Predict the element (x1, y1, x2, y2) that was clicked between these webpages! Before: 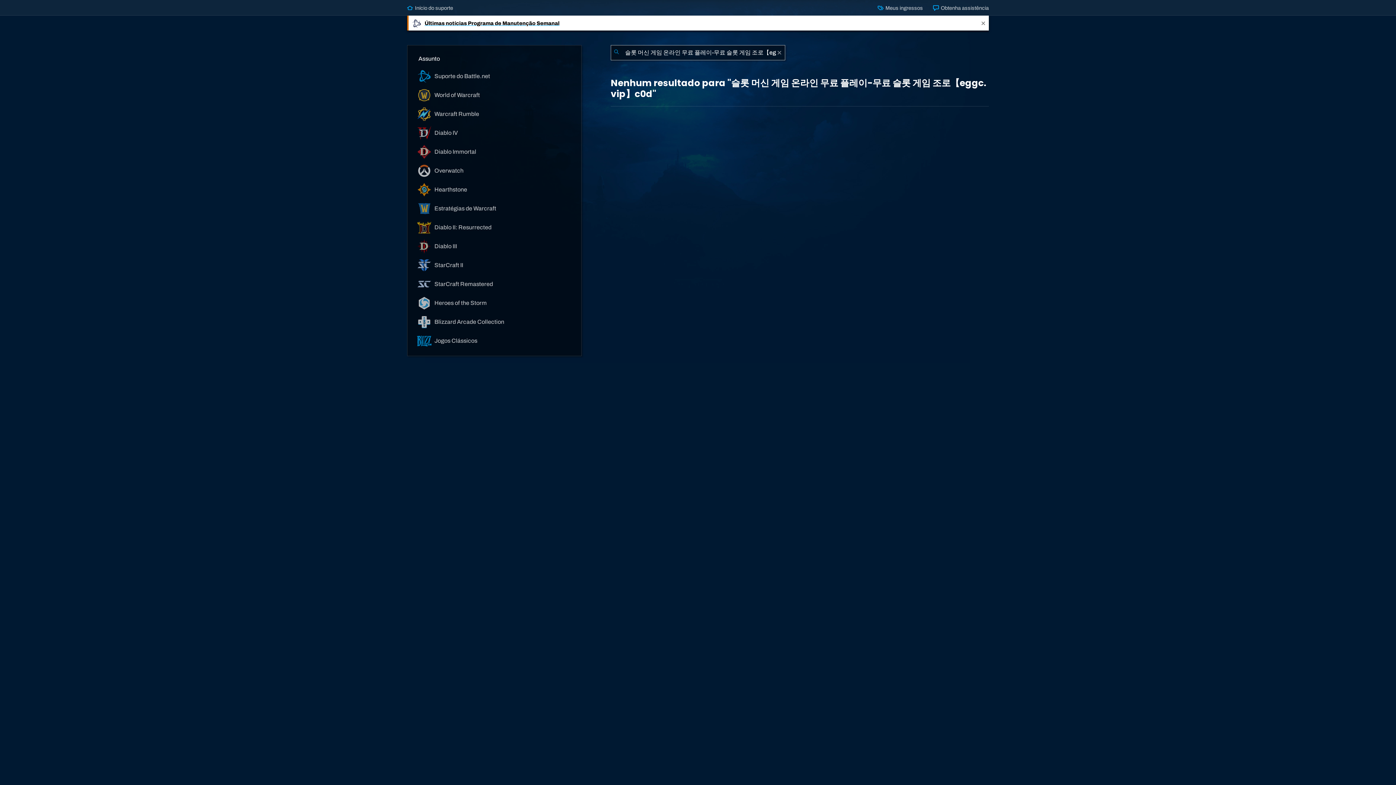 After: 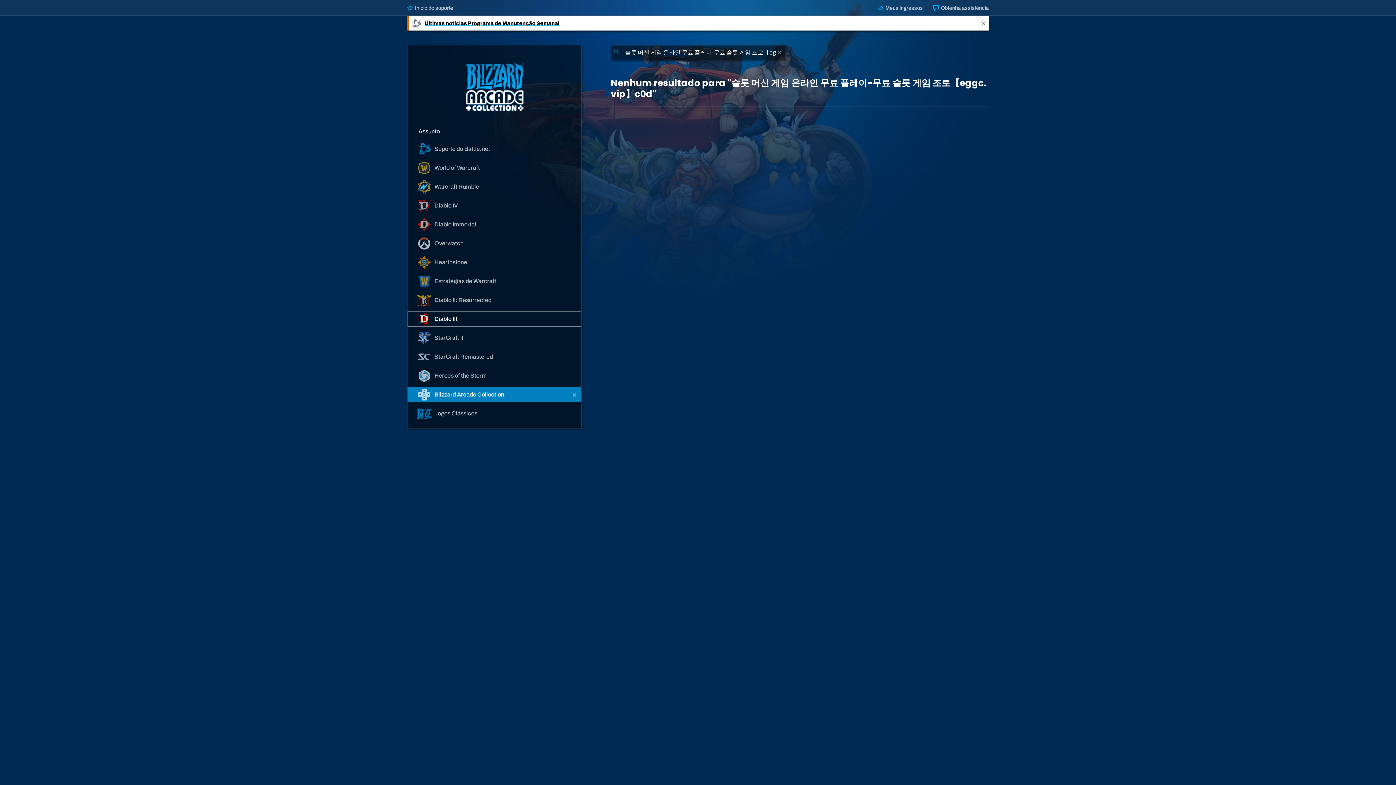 Action: label:  Blizzard Arcade Collection bbox: (407, 314, 581, 329)